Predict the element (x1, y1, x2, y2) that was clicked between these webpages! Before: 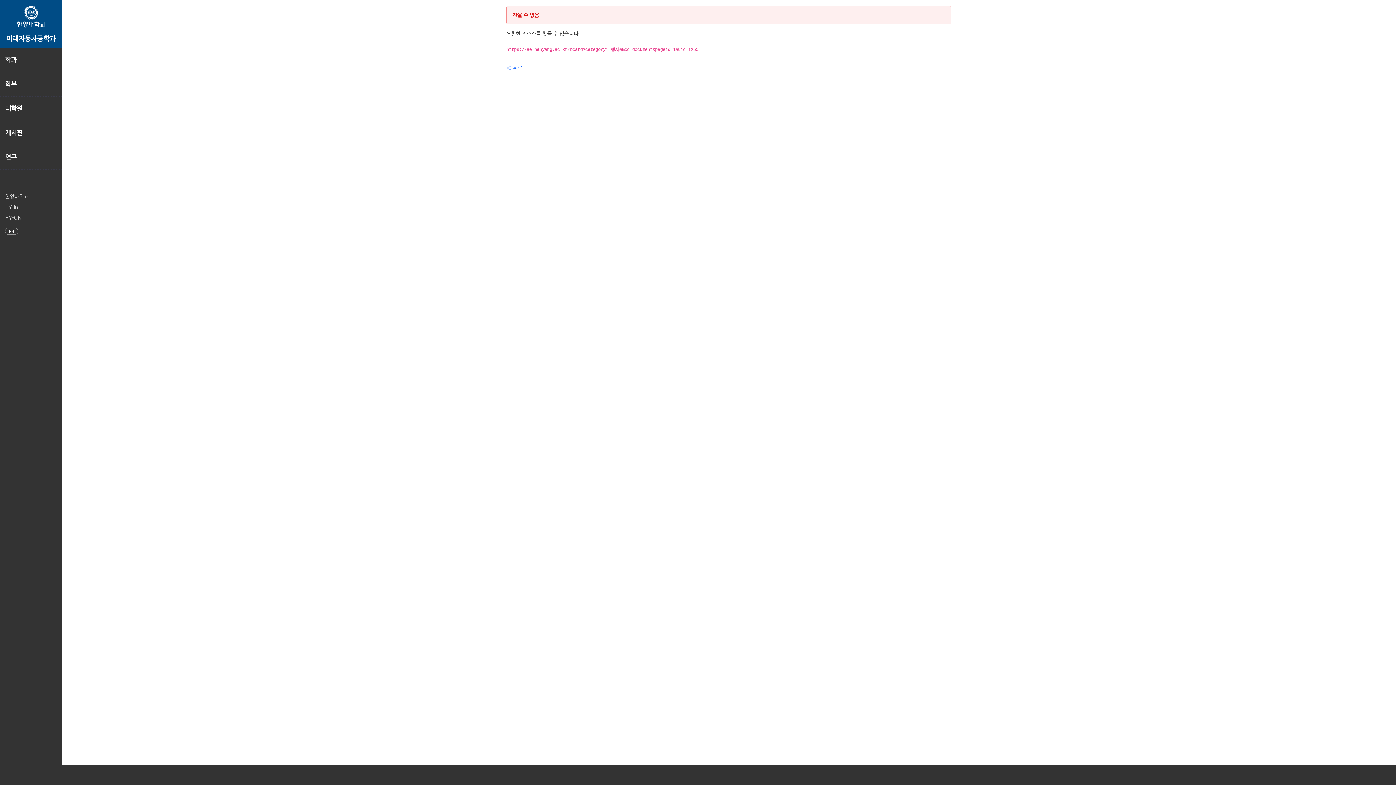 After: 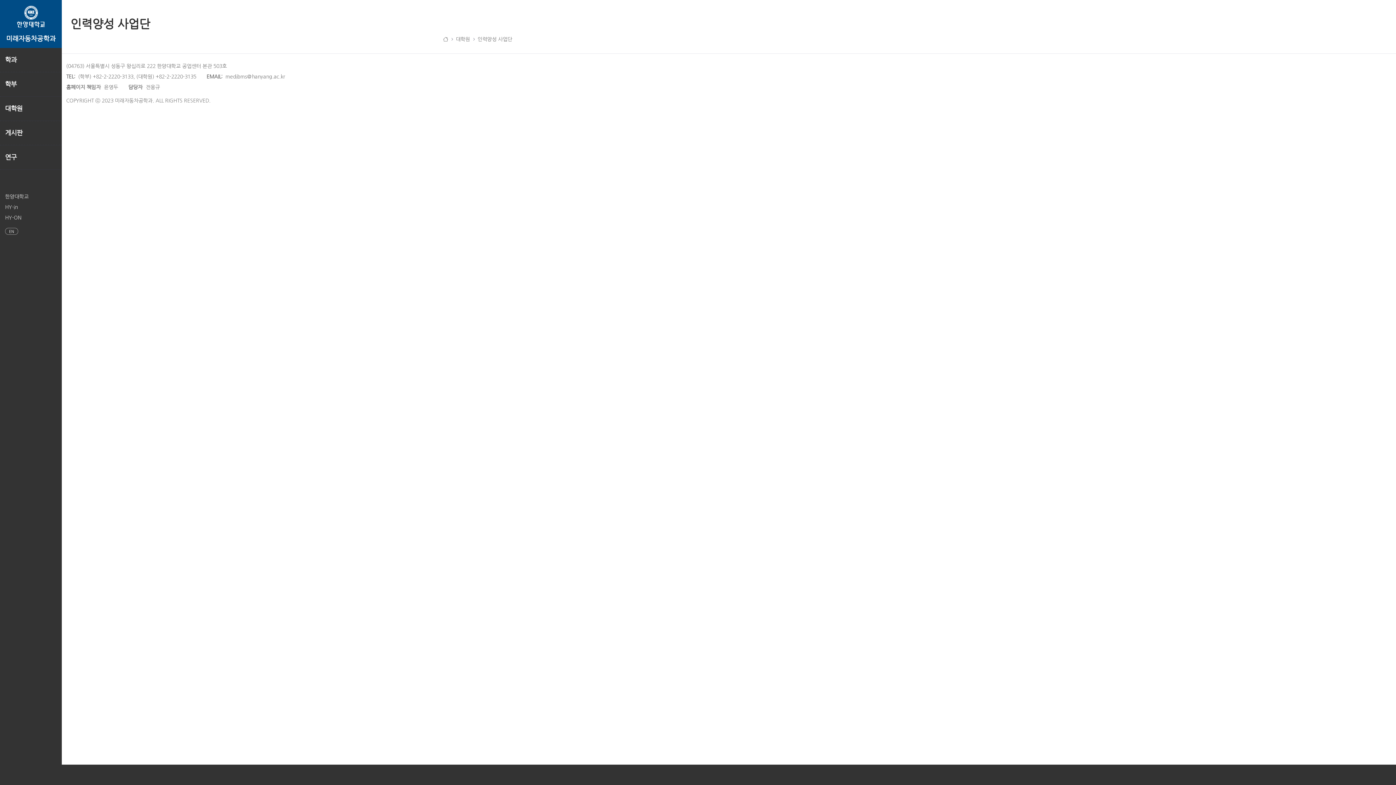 Action: bbox: (5, 102, 61, 114) label: 대학원